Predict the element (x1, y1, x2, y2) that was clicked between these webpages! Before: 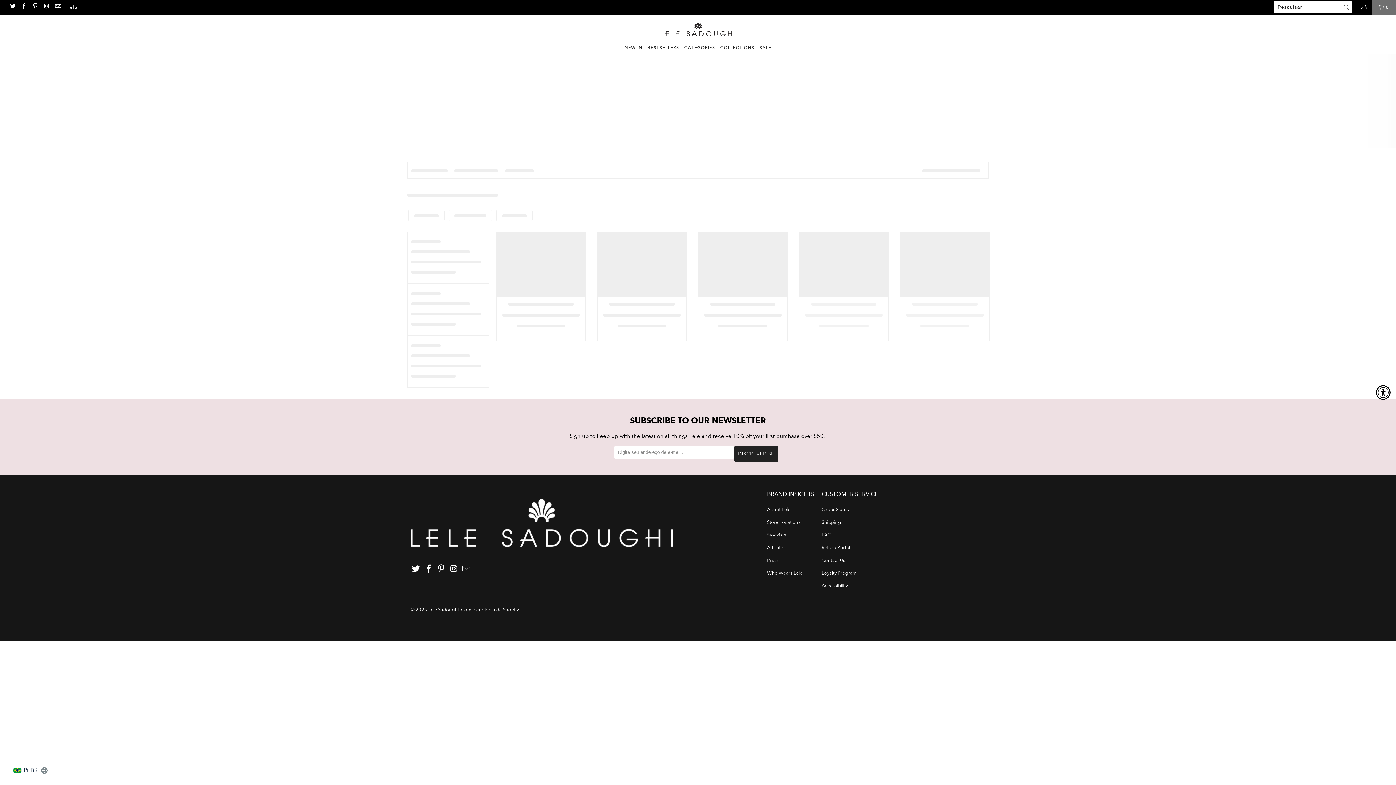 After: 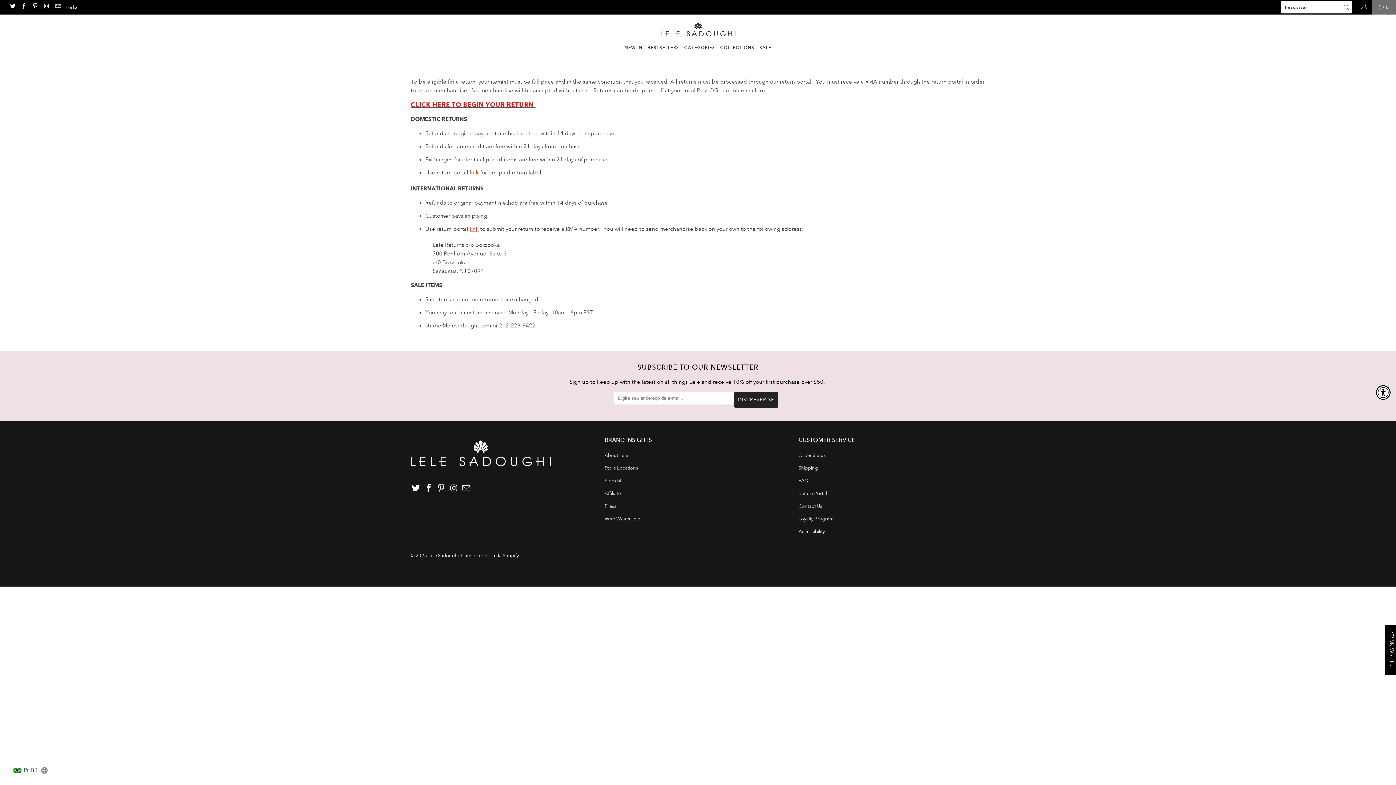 Action: bbox: (821, 545, 850, 550) label: Return Portal